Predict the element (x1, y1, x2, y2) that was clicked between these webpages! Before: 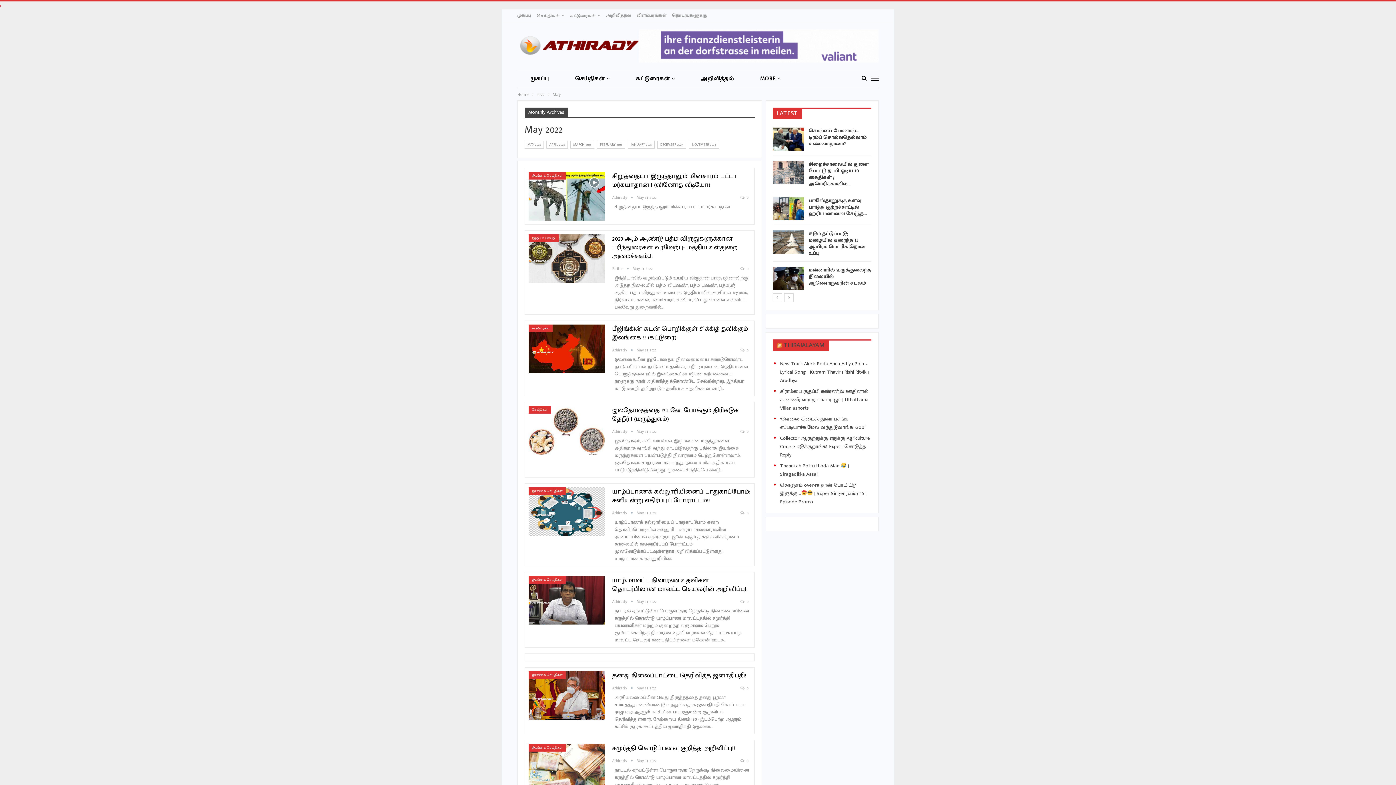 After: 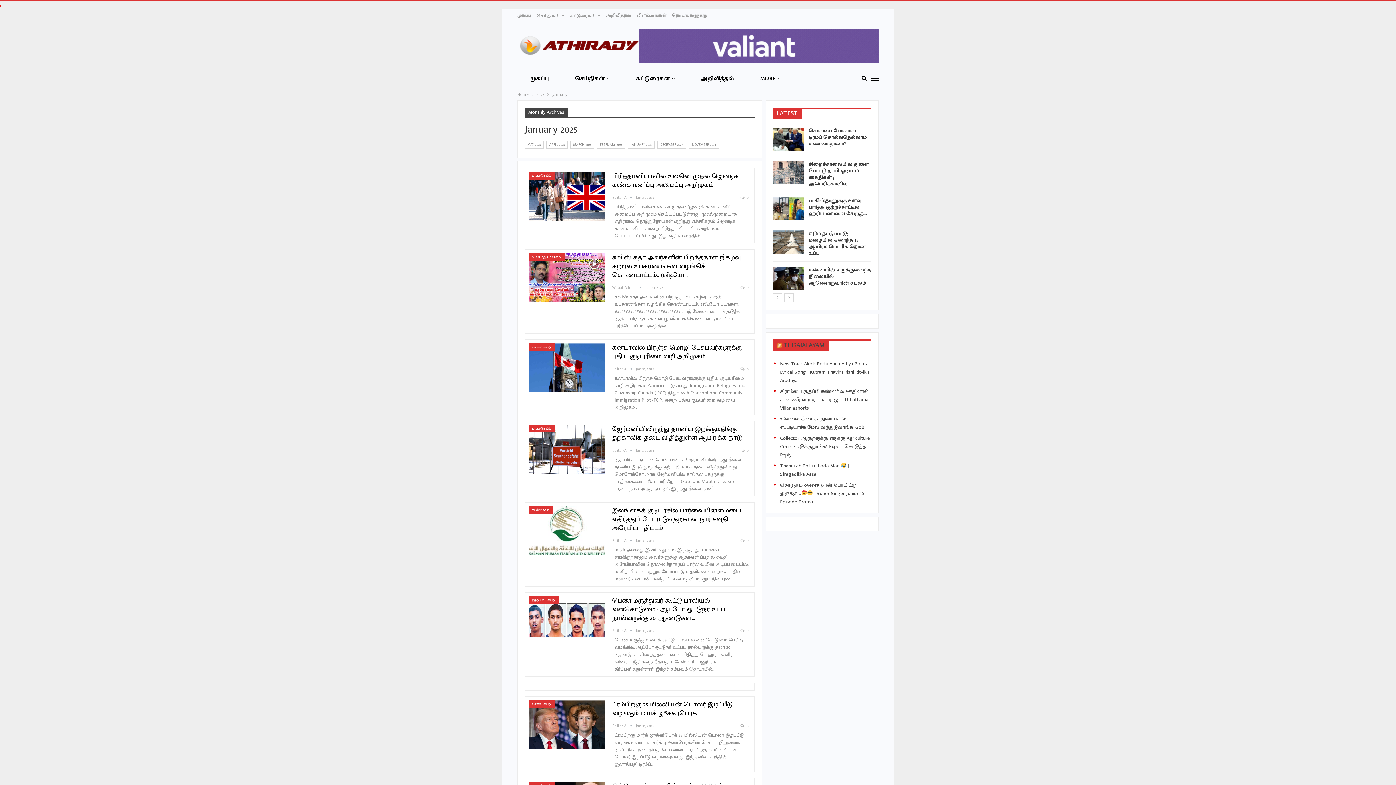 Action: bbox: (628, 140, 654, 148) label: JANUARY 2025